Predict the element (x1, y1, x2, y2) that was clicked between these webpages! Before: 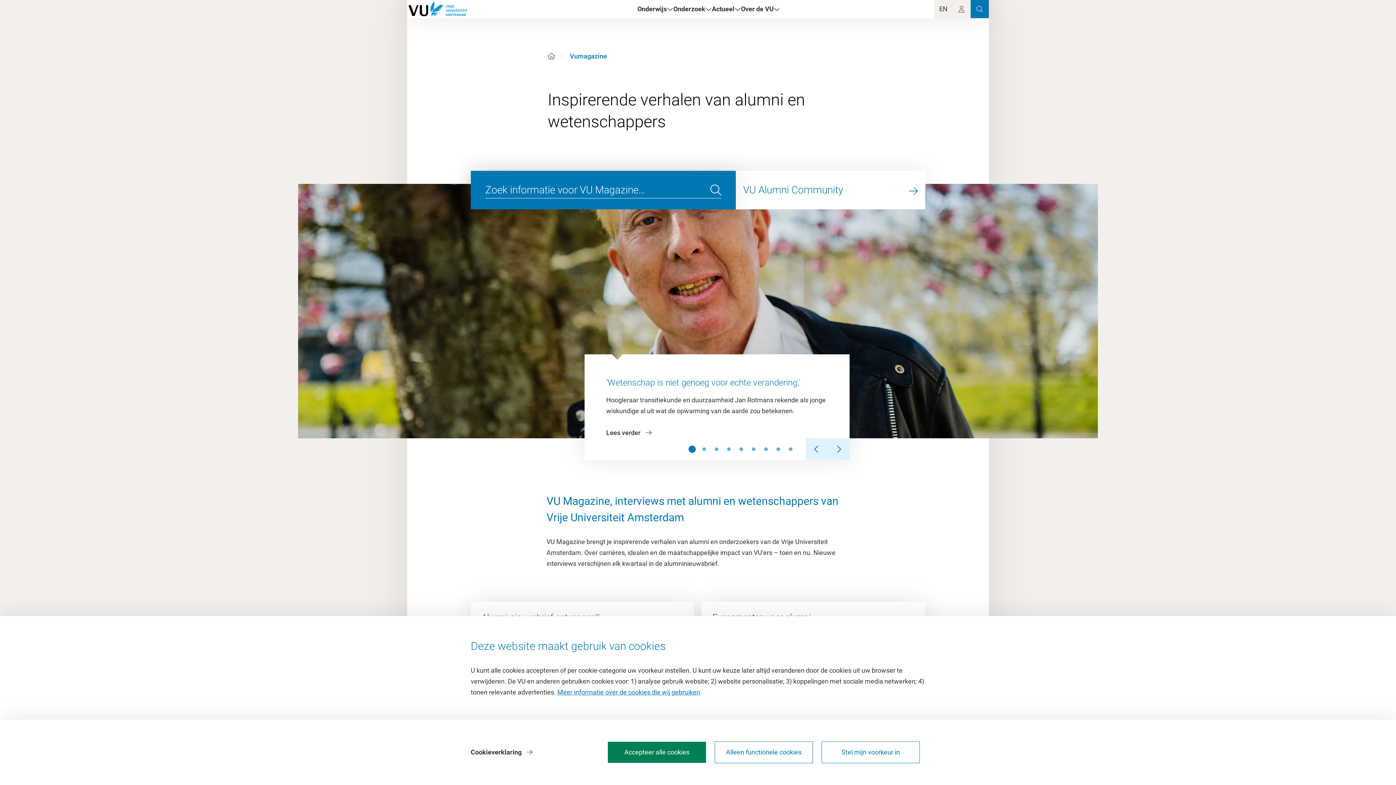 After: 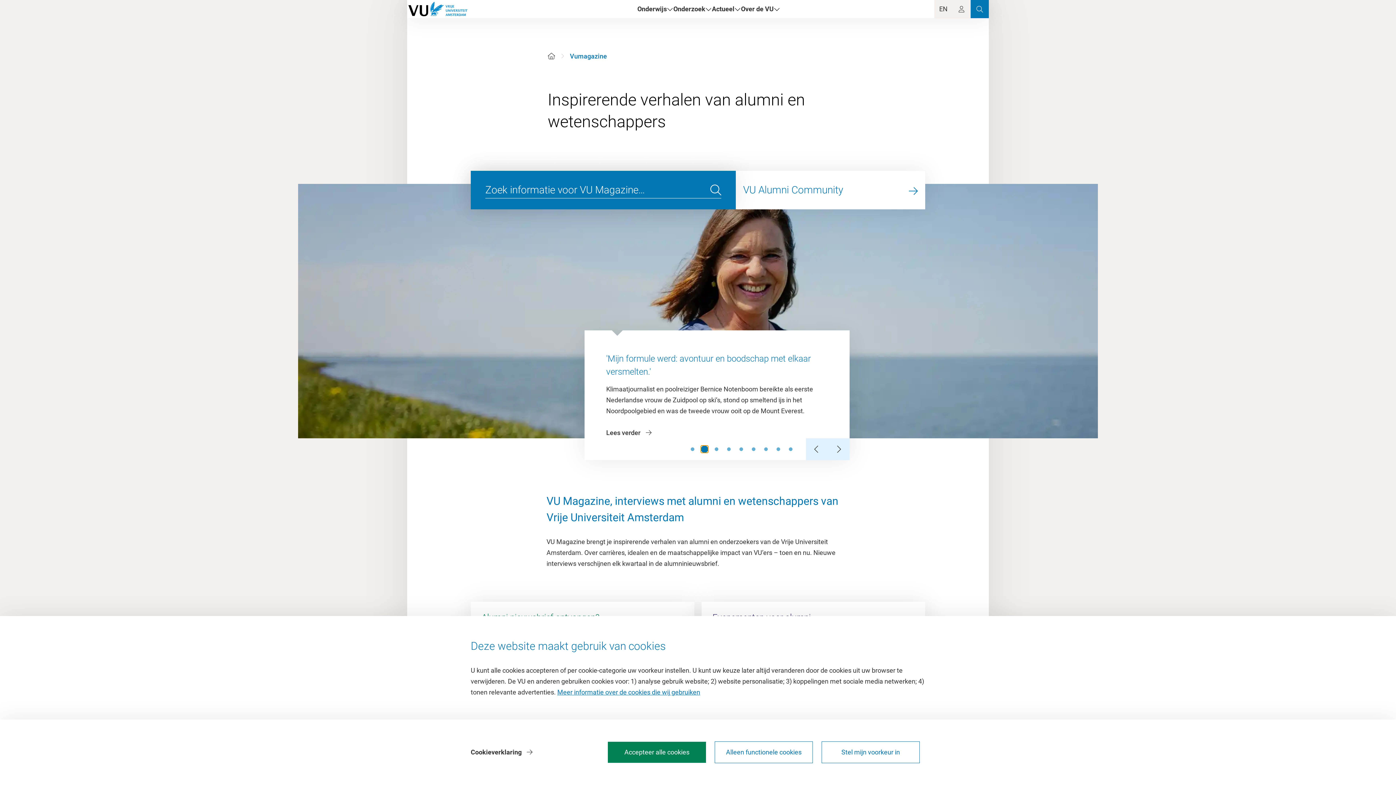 Action: label: Slide 2 bbox: (702, 447, 706, 451)